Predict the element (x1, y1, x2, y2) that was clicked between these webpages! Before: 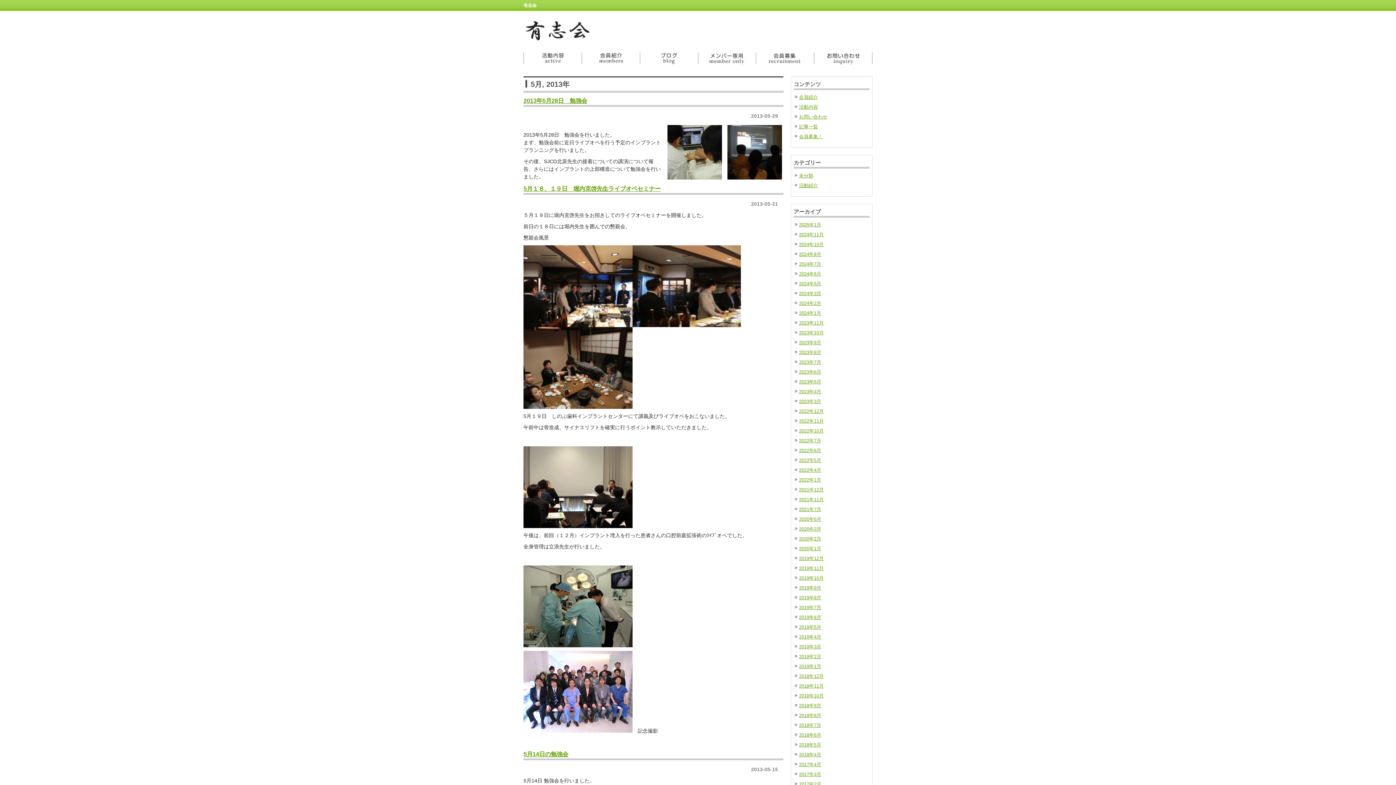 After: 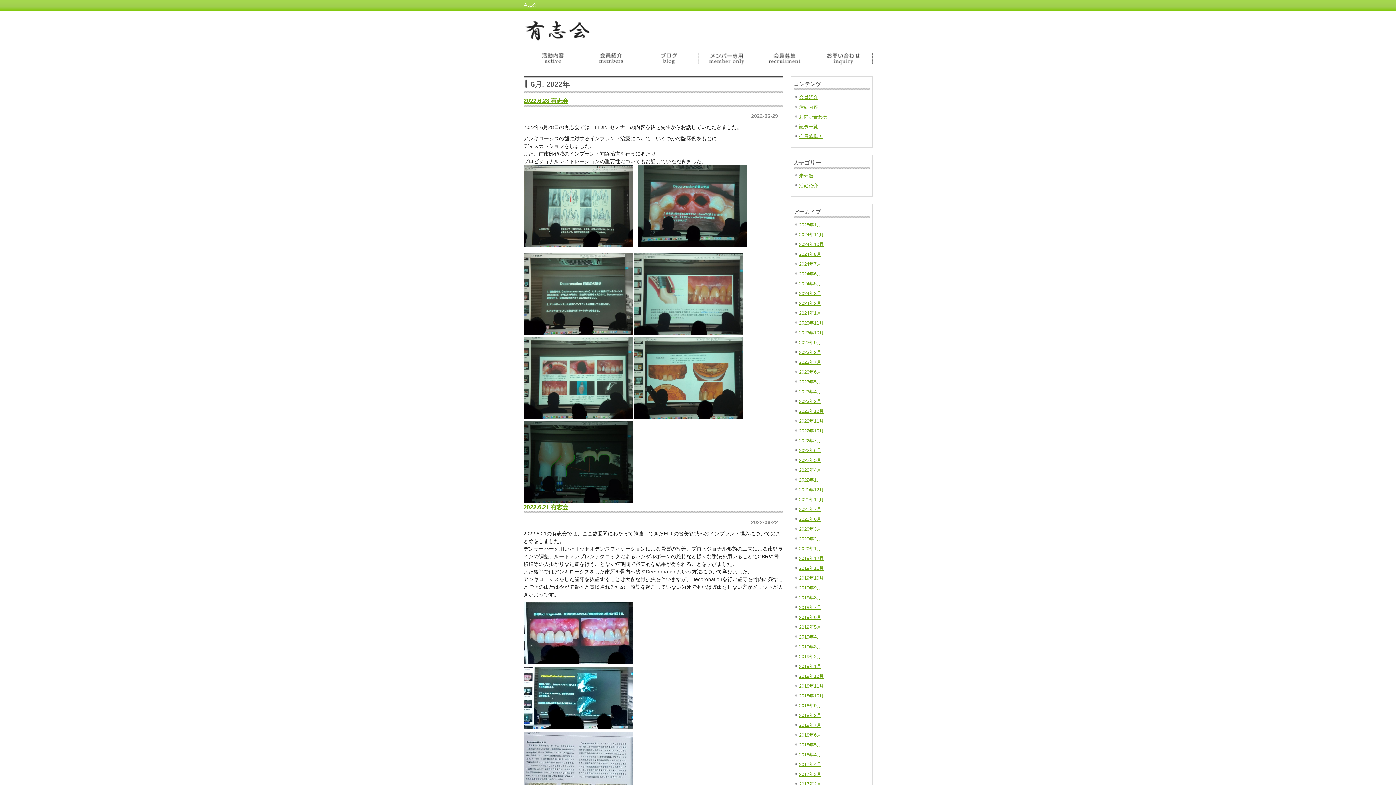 Action: label: 2022年6月 bbox: (799, 448, 821, 453)